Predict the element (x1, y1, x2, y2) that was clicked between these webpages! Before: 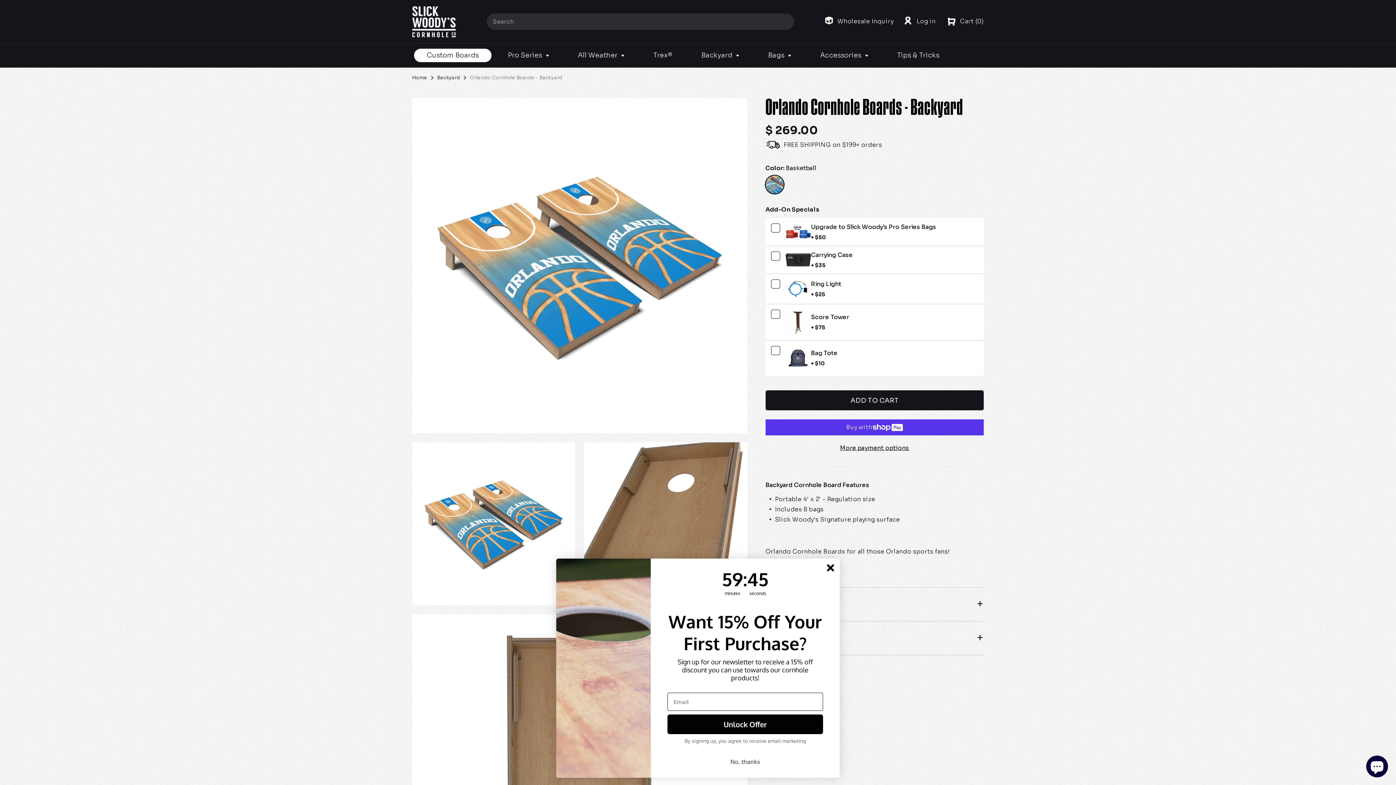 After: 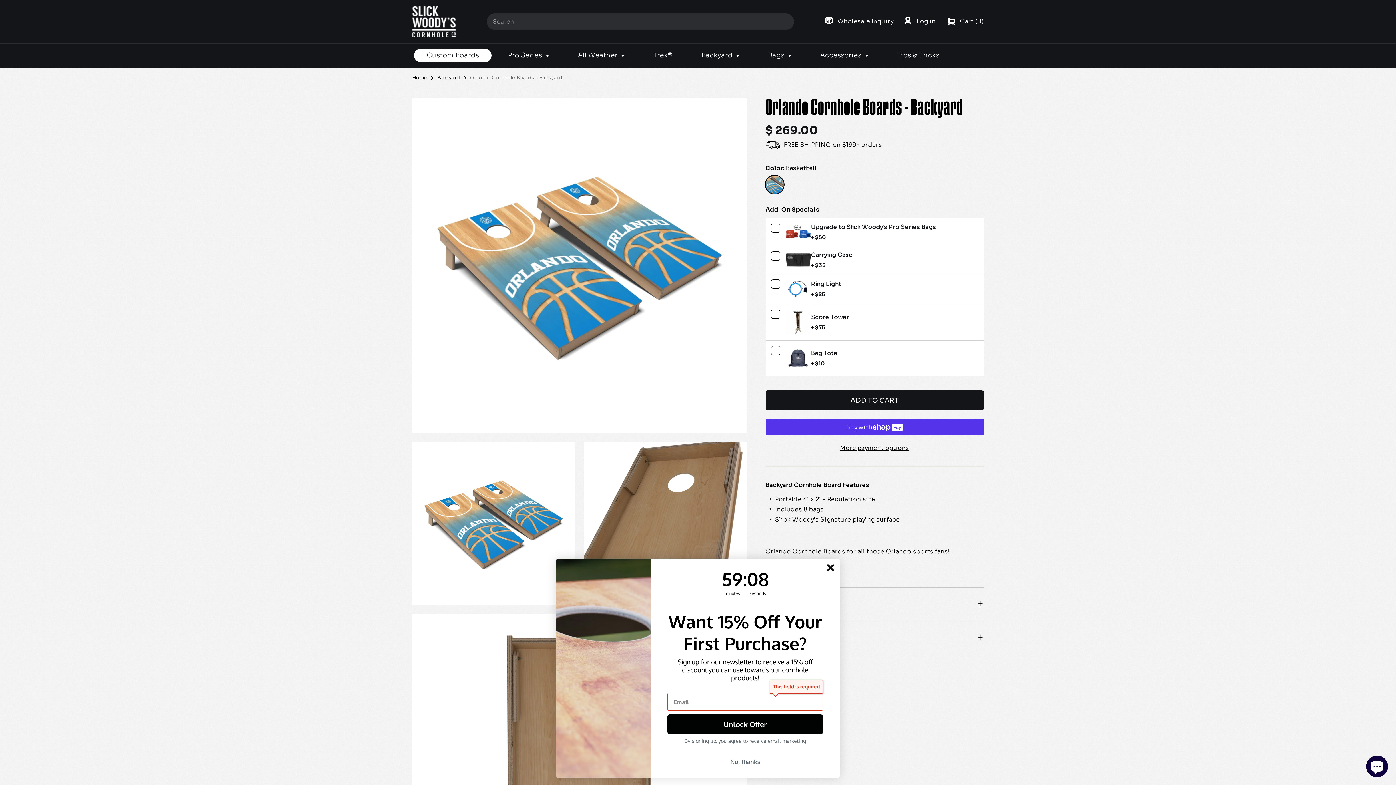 Action: bbox: (667, 714, 823, 734) label: Unlock Offer